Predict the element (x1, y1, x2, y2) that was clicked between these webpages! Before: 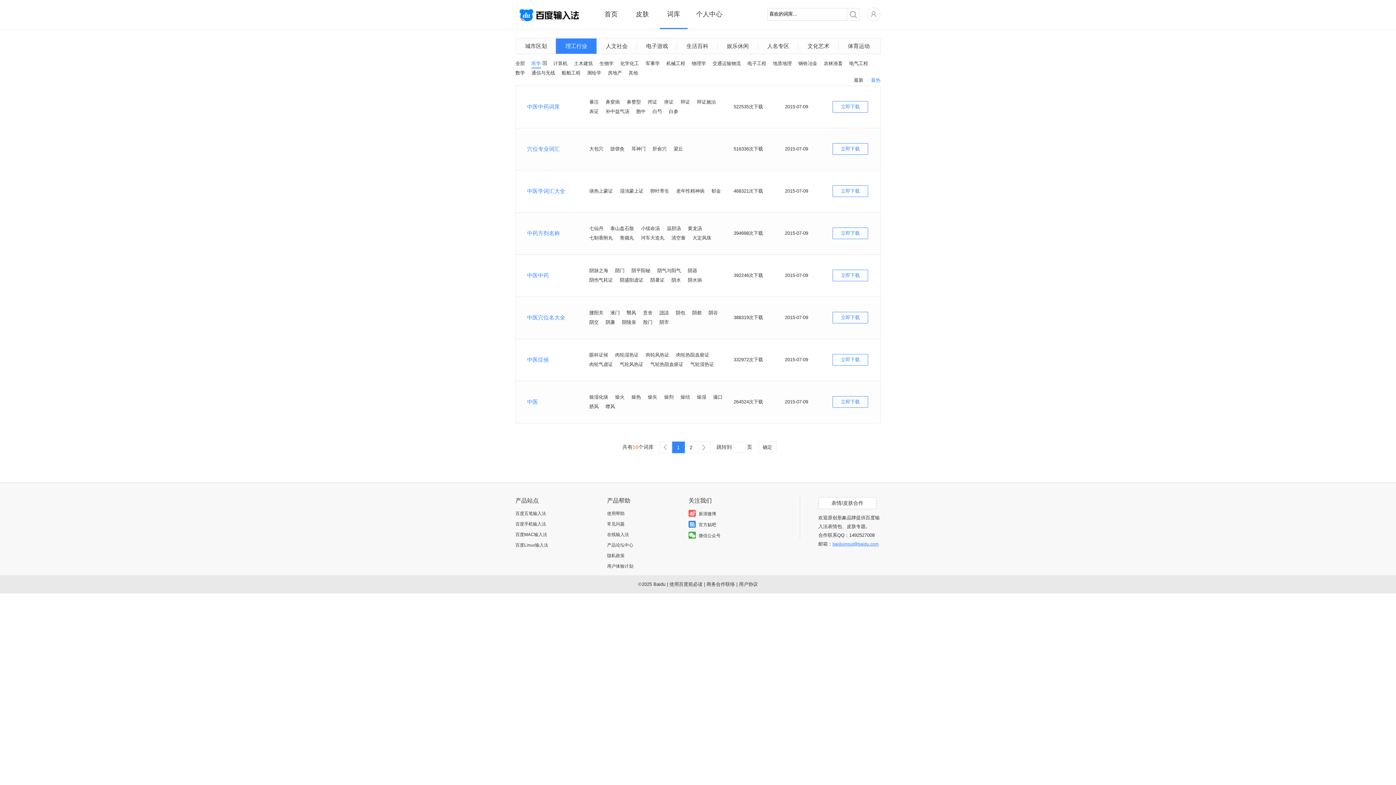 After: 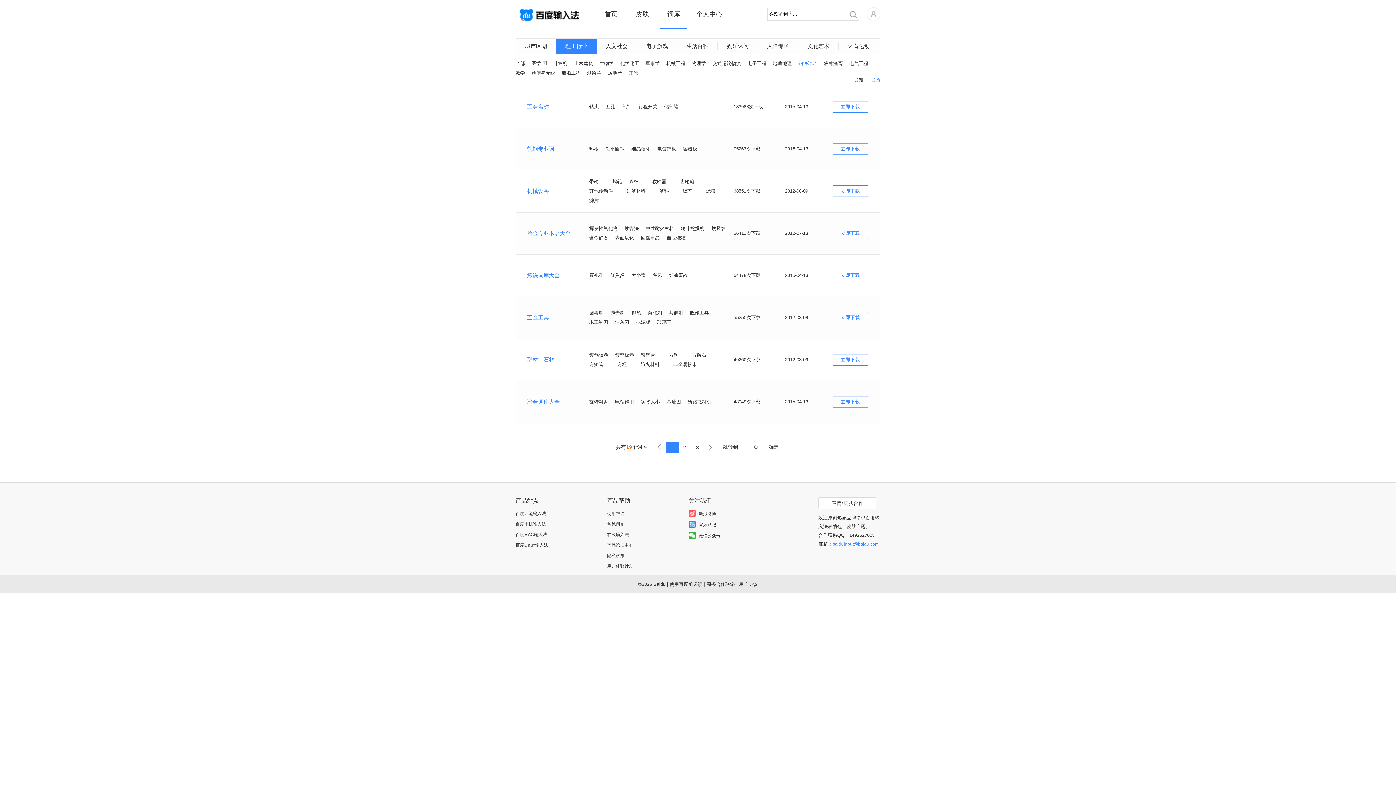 Action: label: 钢铁冶金 bbox: (798, 58, 817, 68)